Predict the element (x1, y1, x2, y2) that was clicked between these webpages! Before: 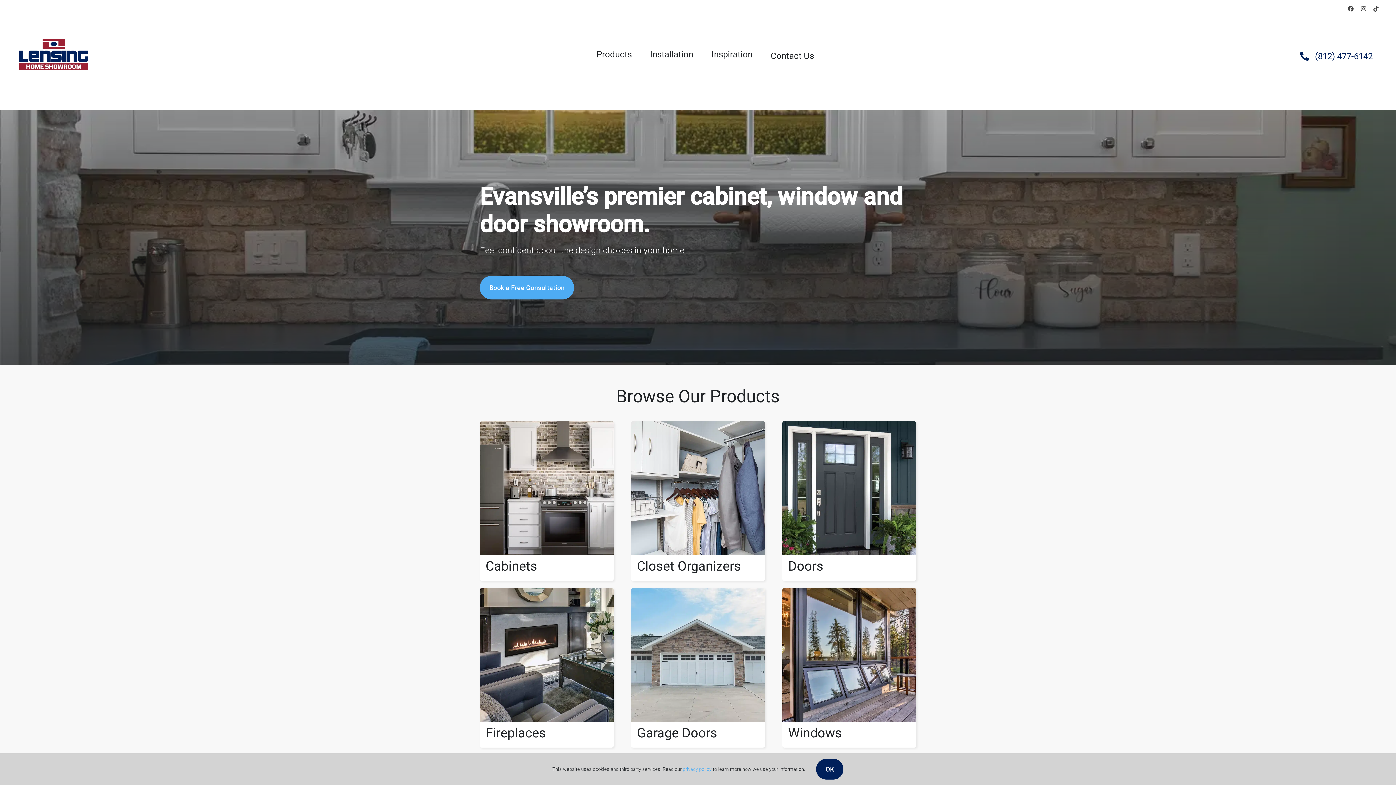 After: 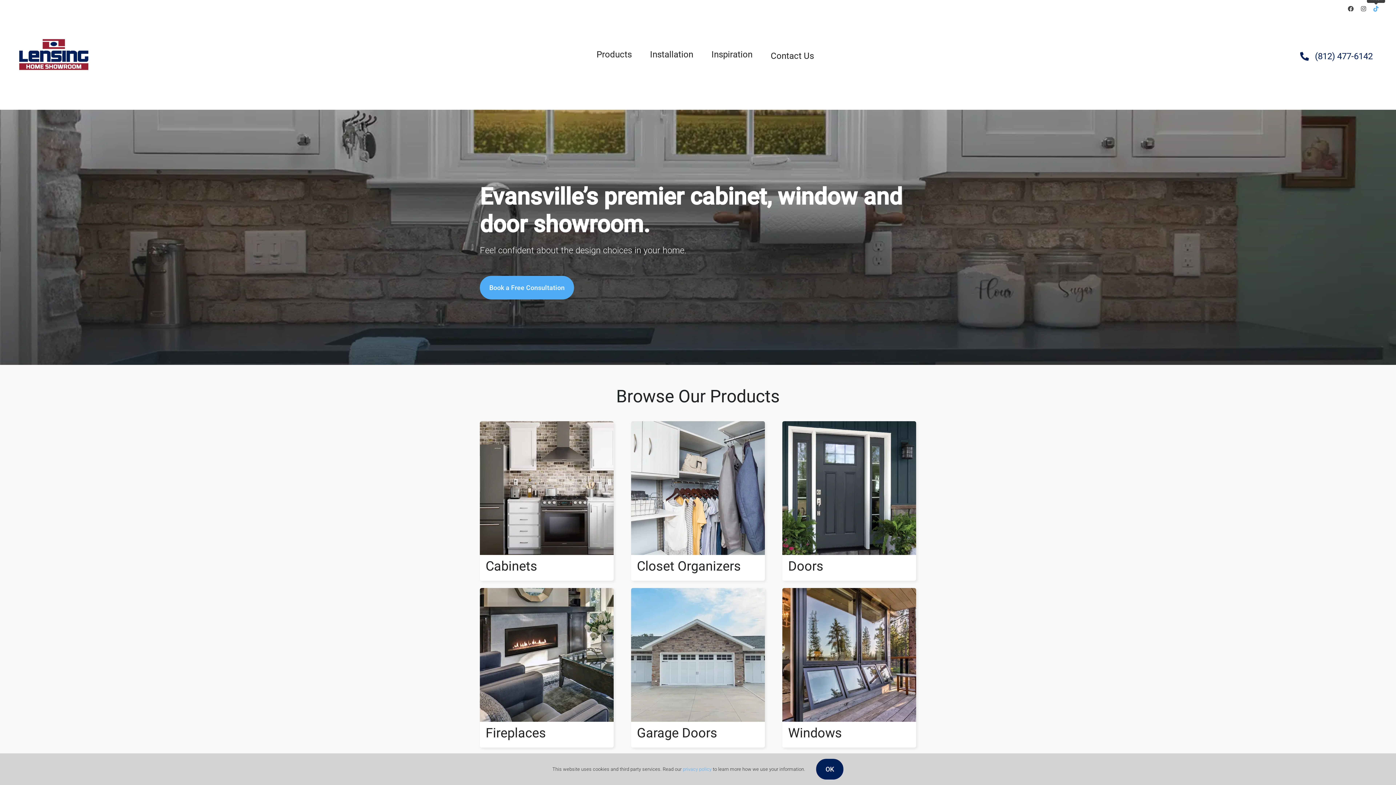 Action: label: tiktok bbox: (1373, 5, 1378, 11)